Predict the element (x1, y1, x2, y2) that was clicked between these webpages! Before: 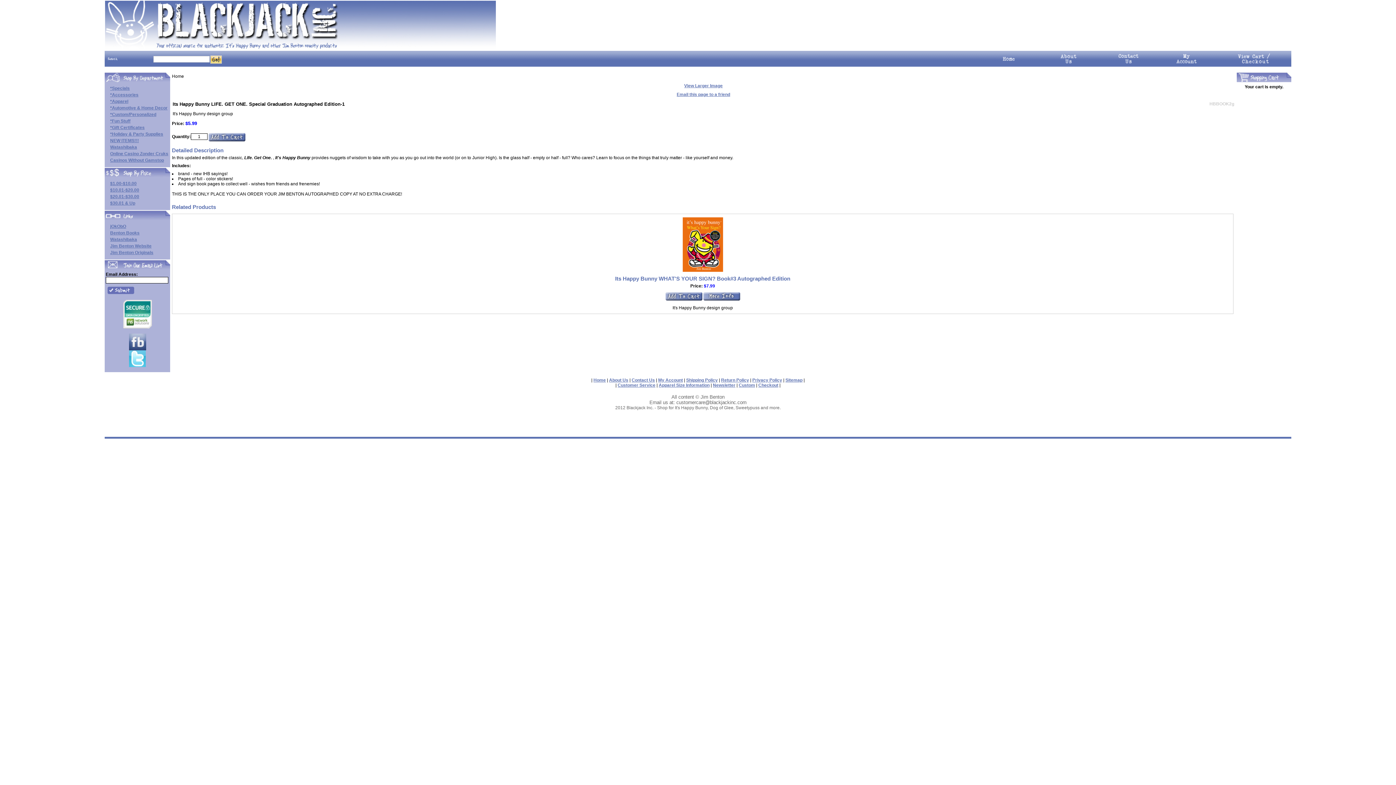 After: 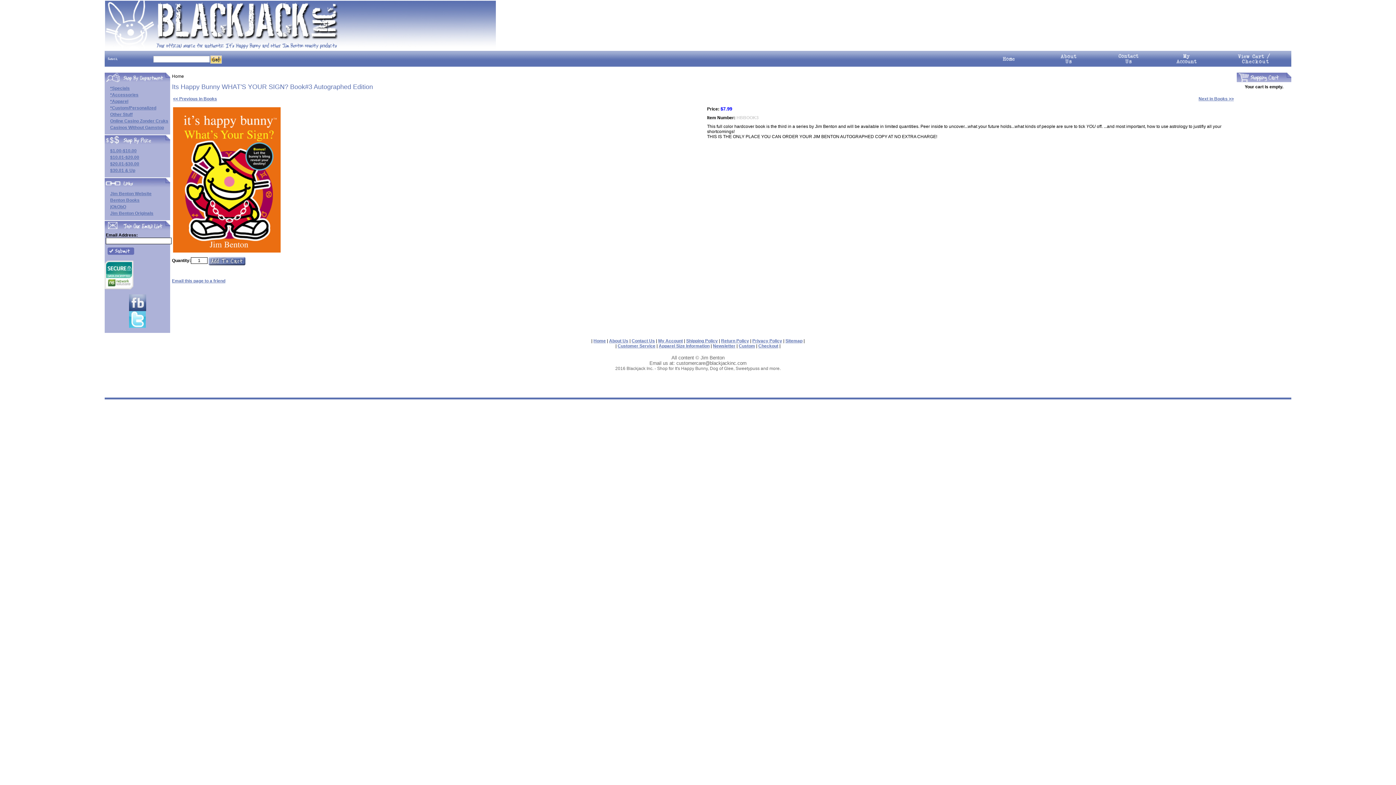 Action: bbox: (703, 296, 740, 301)